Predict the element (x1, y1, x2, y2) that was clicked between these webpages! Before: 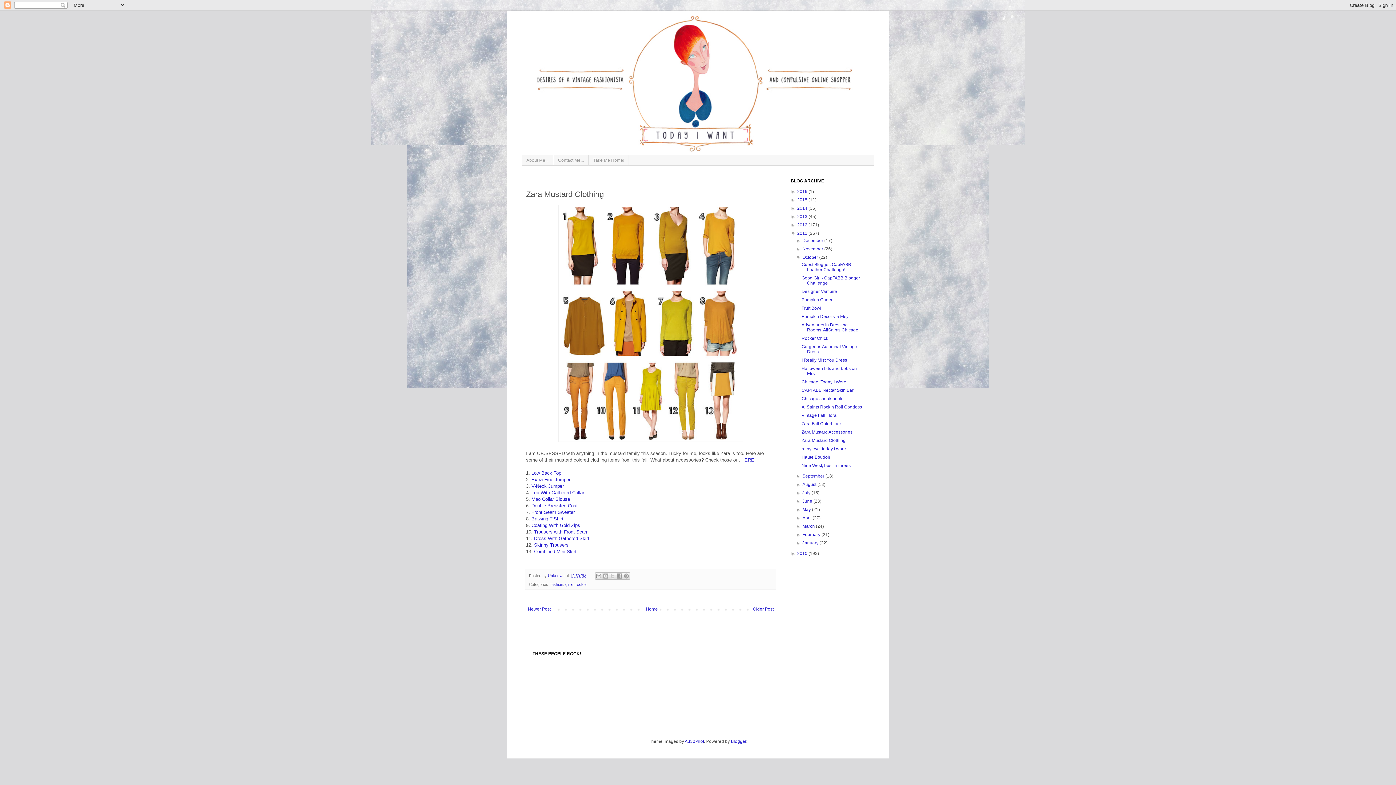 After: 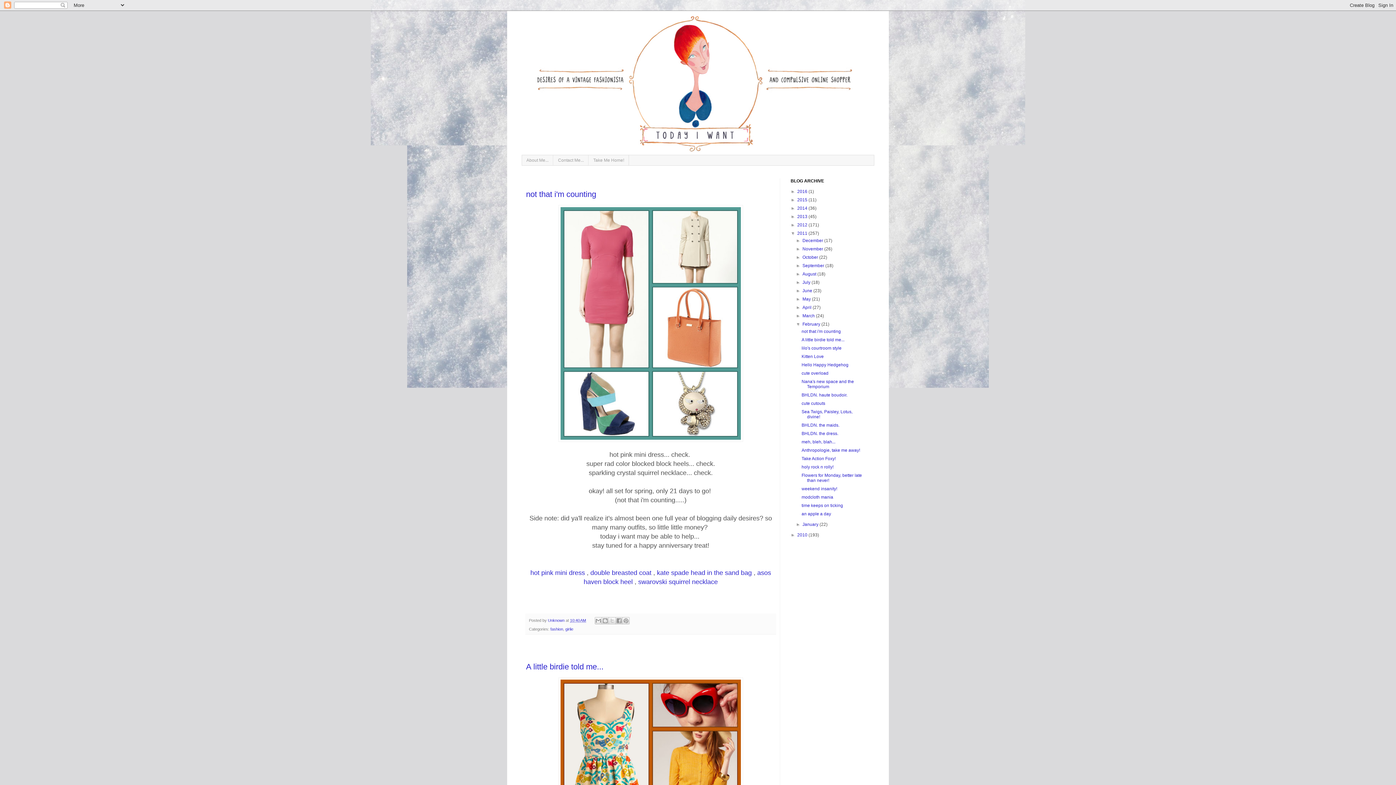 Action: bbox: (802, 532, 821, 537) label: February 